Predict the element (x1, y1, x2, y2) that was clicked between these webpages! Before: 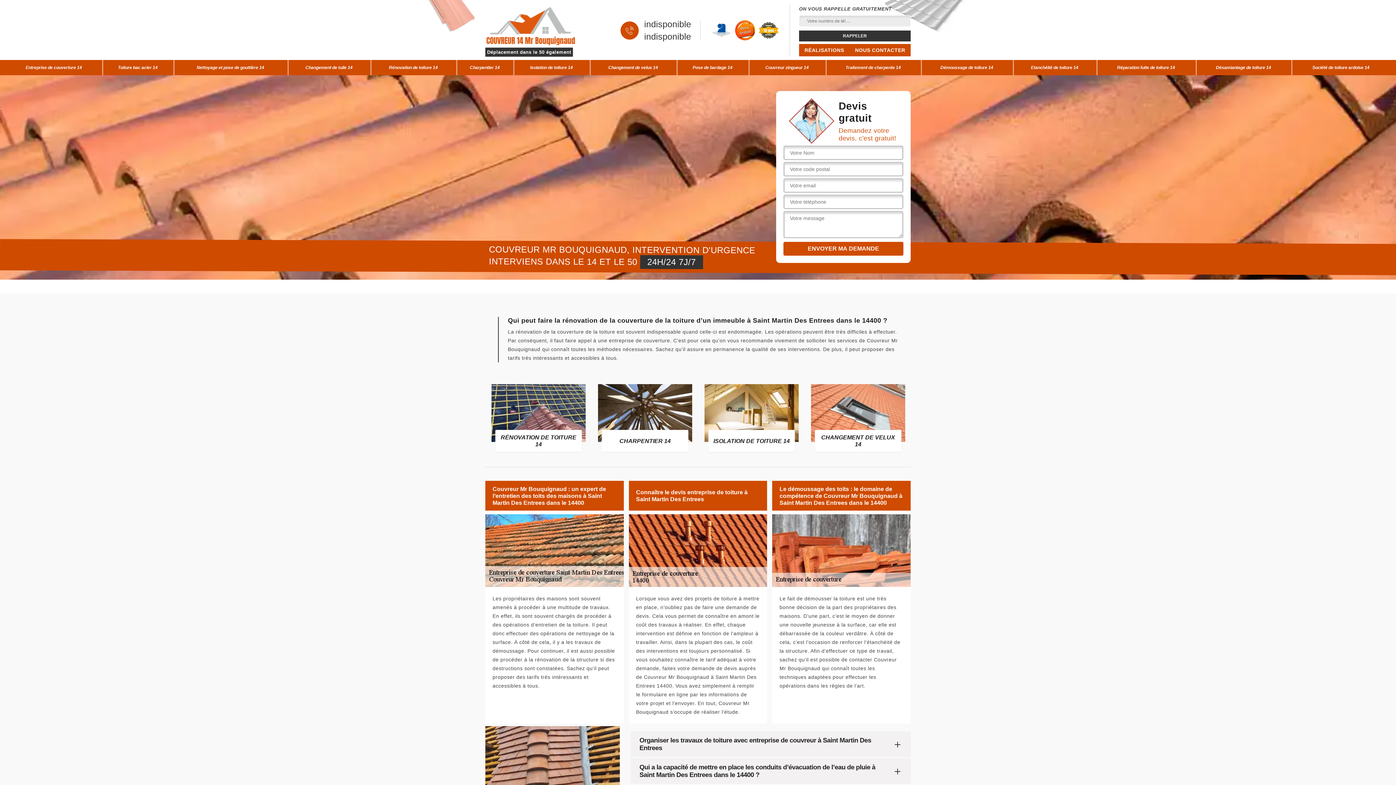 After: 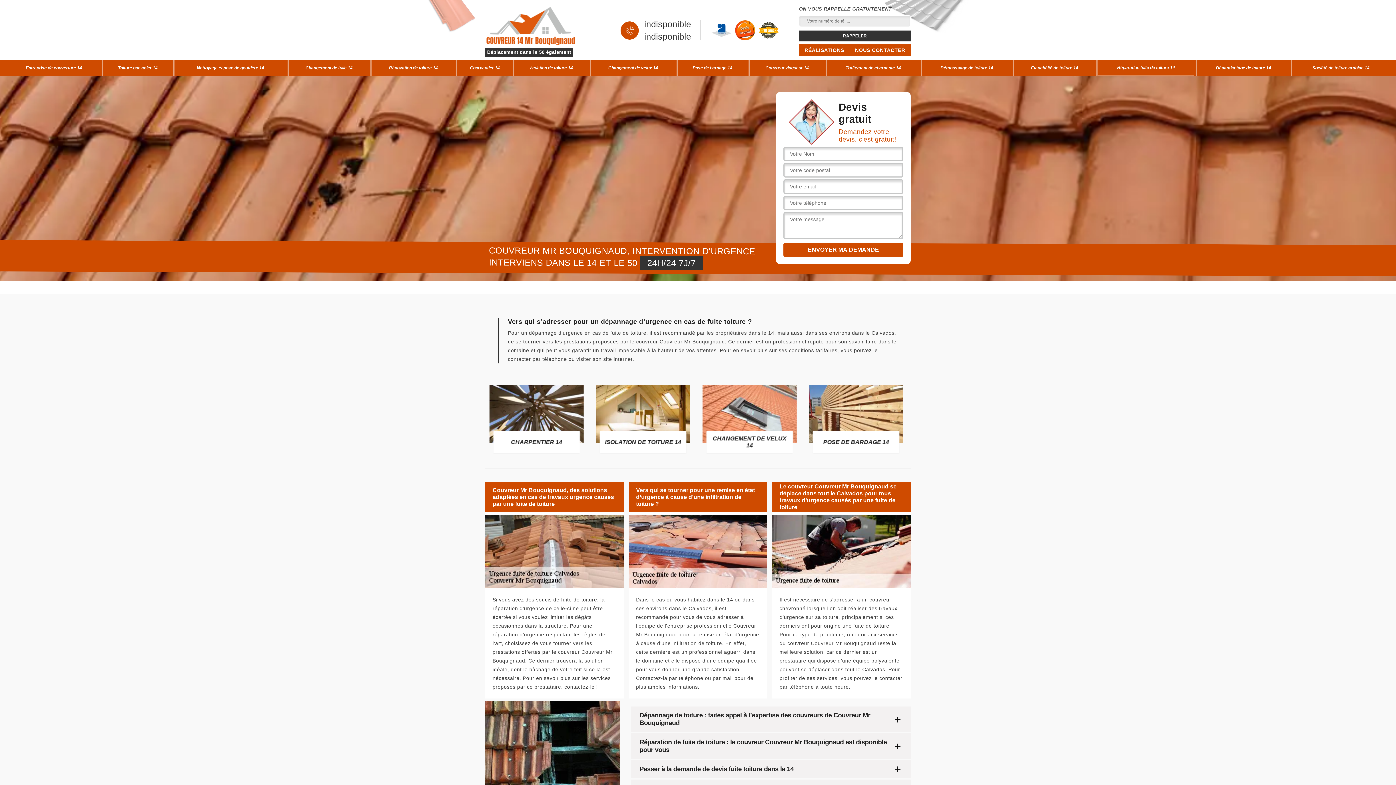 Action: label: Réparation fuite de toiture 14 bbox: (1098, 60, 1194, 75)